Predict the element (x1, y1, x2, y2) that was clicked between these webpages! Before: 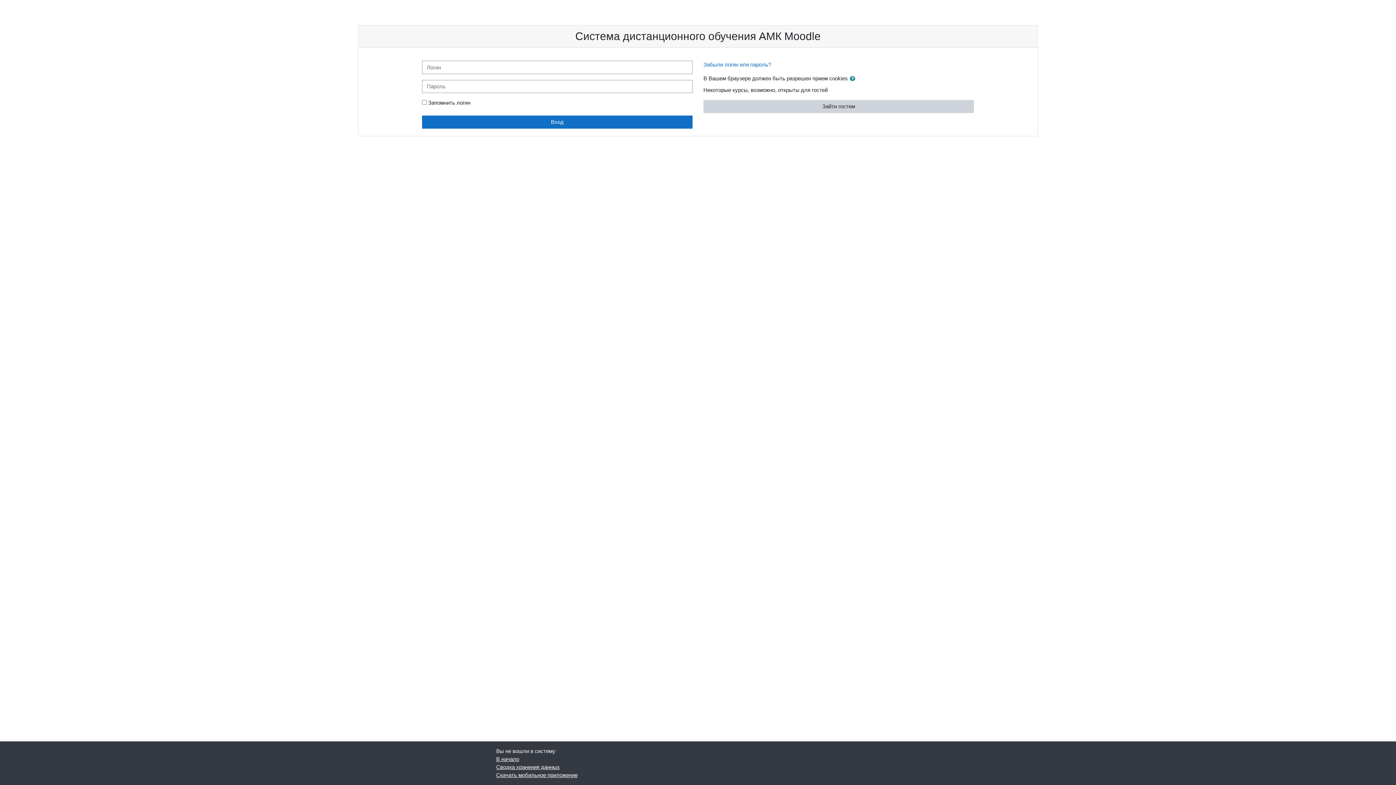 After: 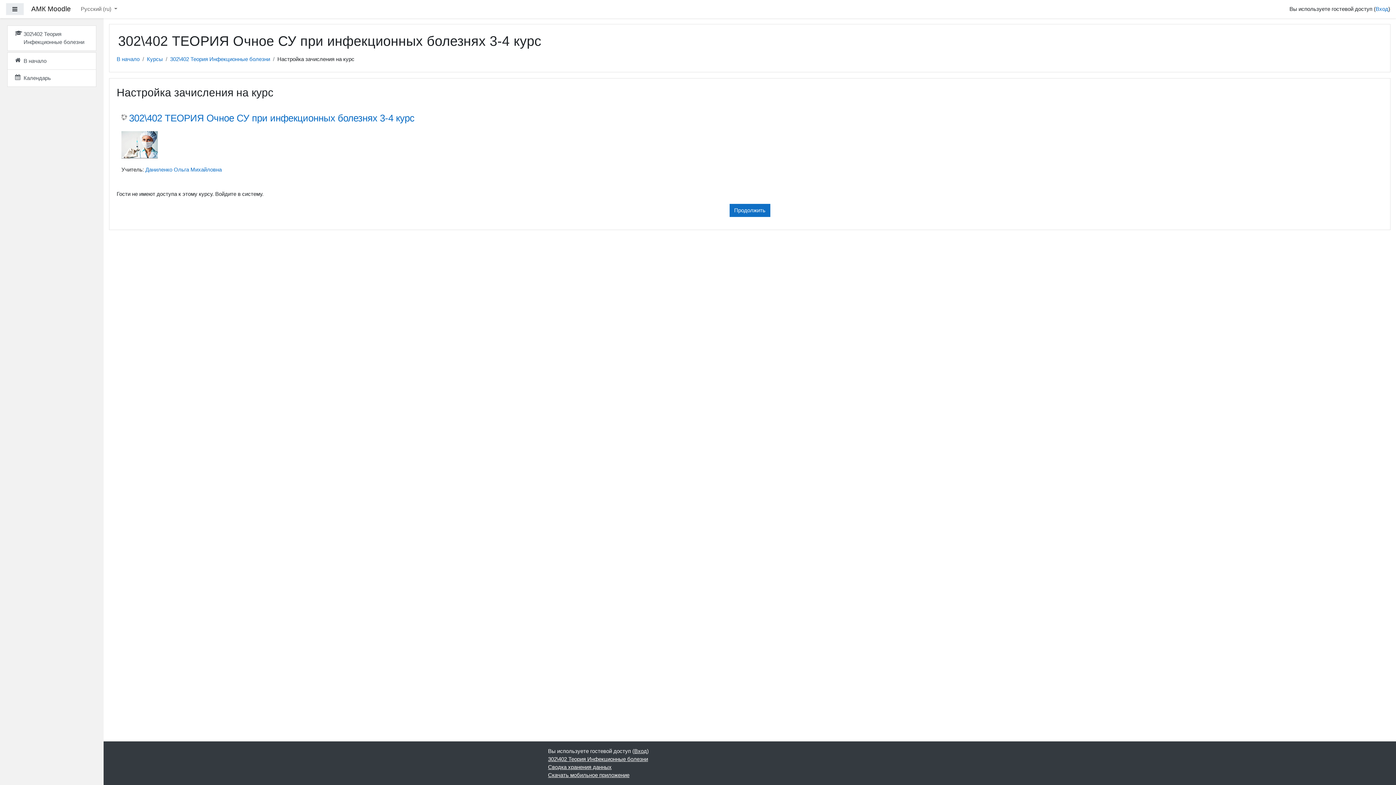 Action: label: Зайти гостем bbox: (703, 100, 974, 113)